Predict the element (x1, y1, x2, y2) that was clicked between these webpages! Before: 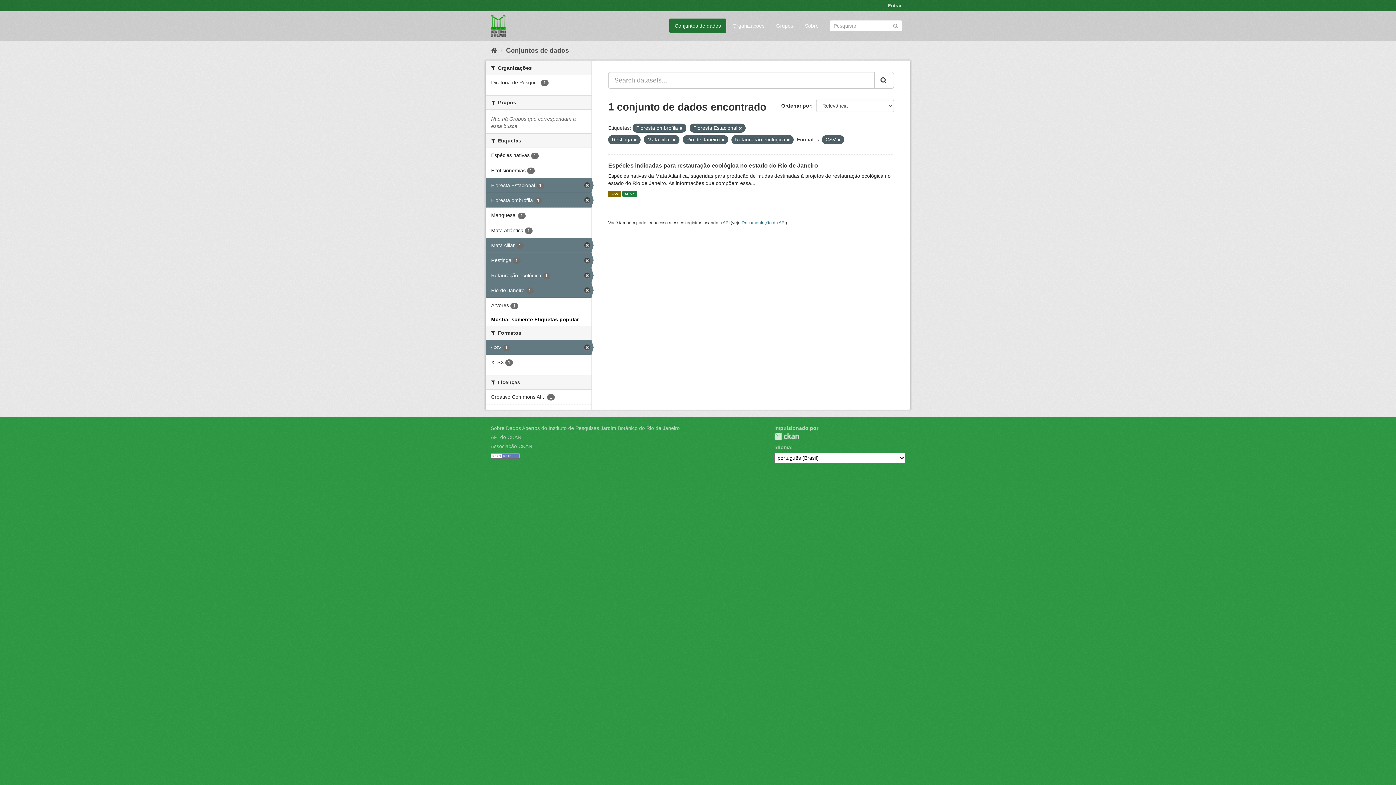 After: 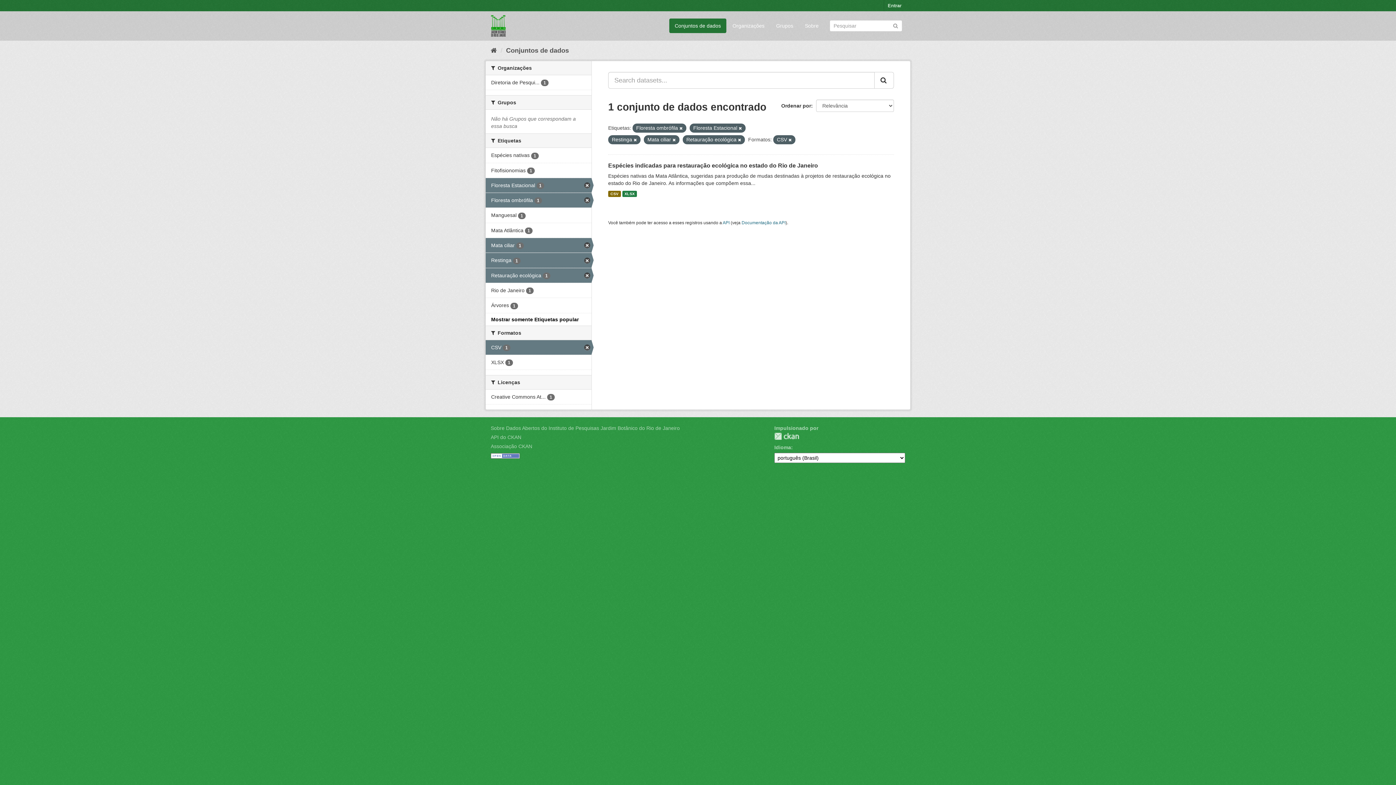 Action: bbox: (721, 137, 724, 142)